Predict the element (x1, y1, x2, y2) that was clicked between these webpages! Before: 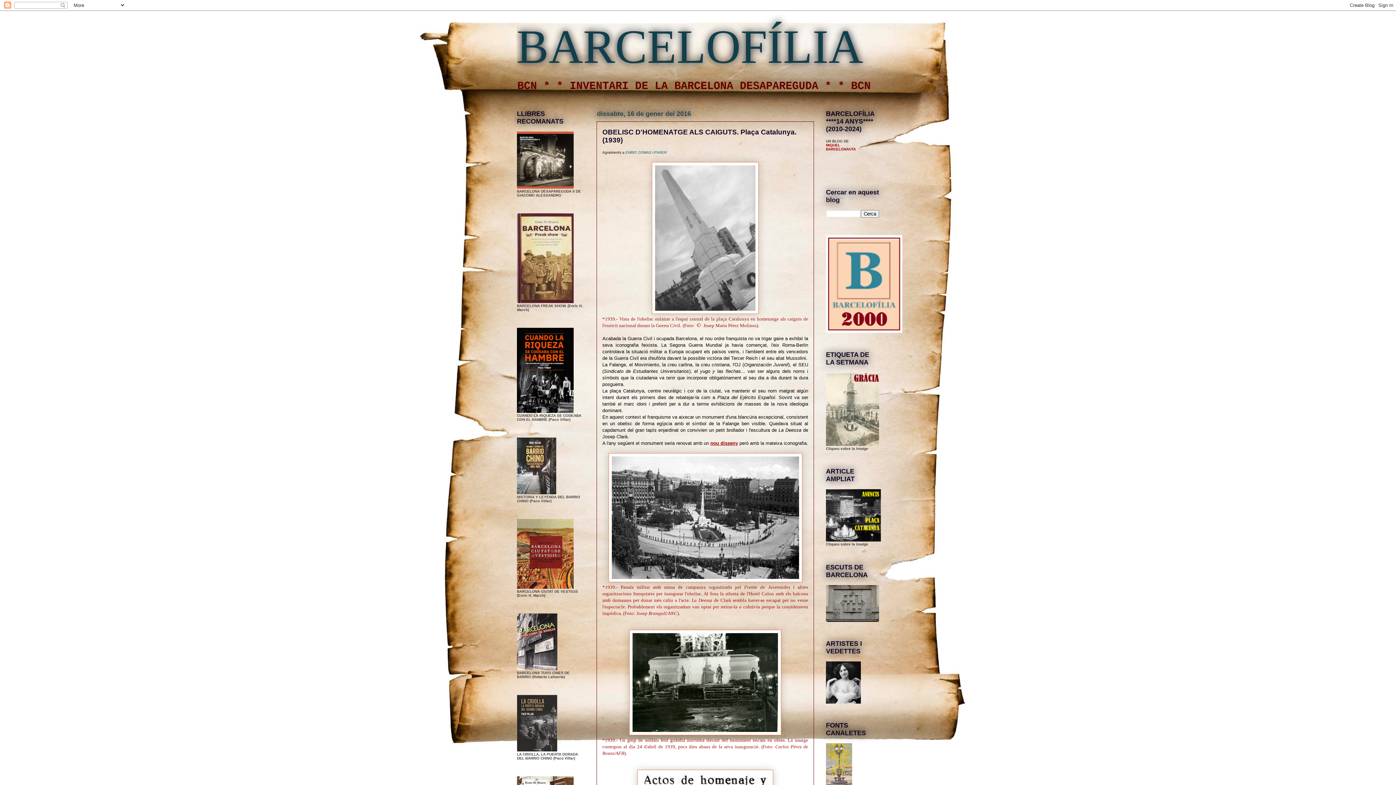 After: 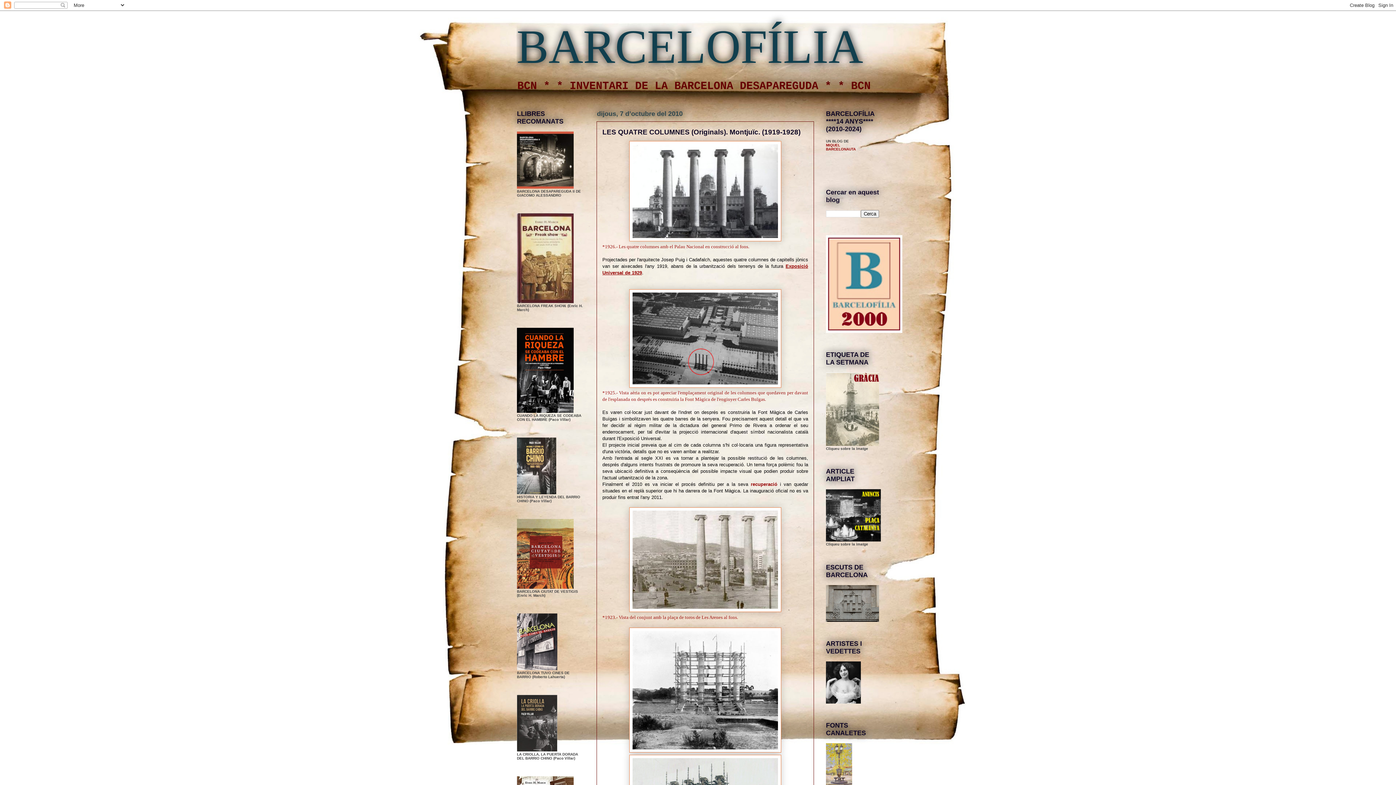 Action: bbox: (826, 329, 902, 333)